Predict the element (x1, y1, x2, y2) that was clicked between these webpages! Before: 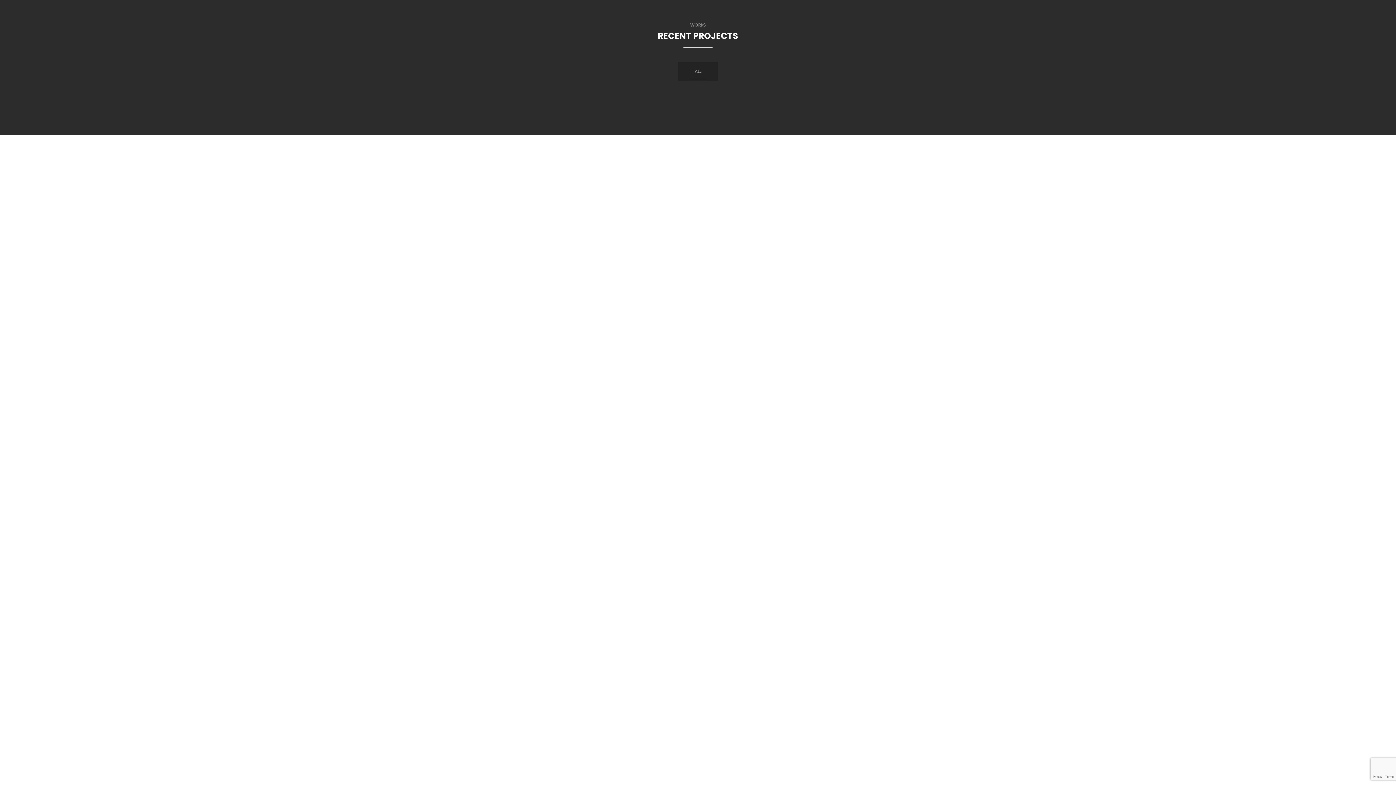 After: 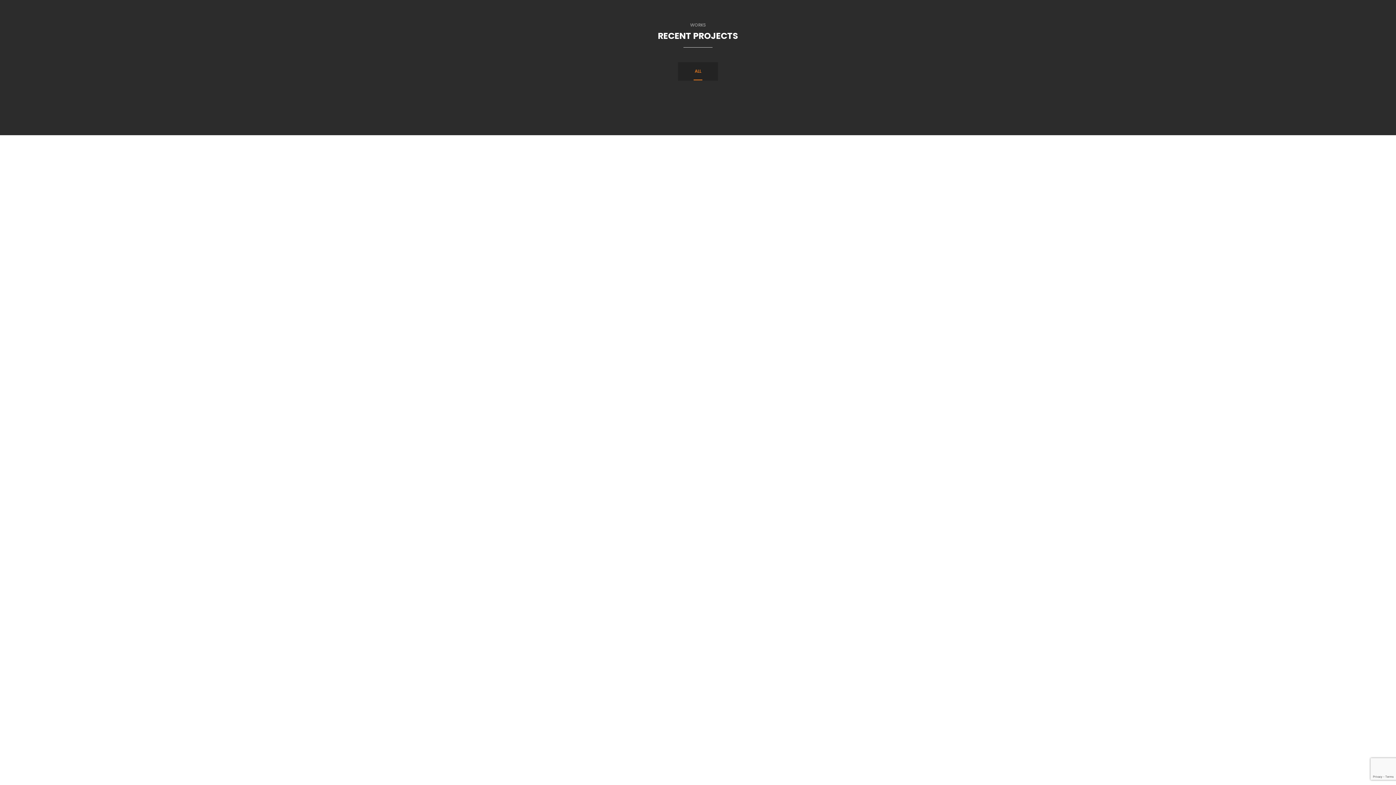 Action: label: ALL bbox: (689, 62, 707, 80)